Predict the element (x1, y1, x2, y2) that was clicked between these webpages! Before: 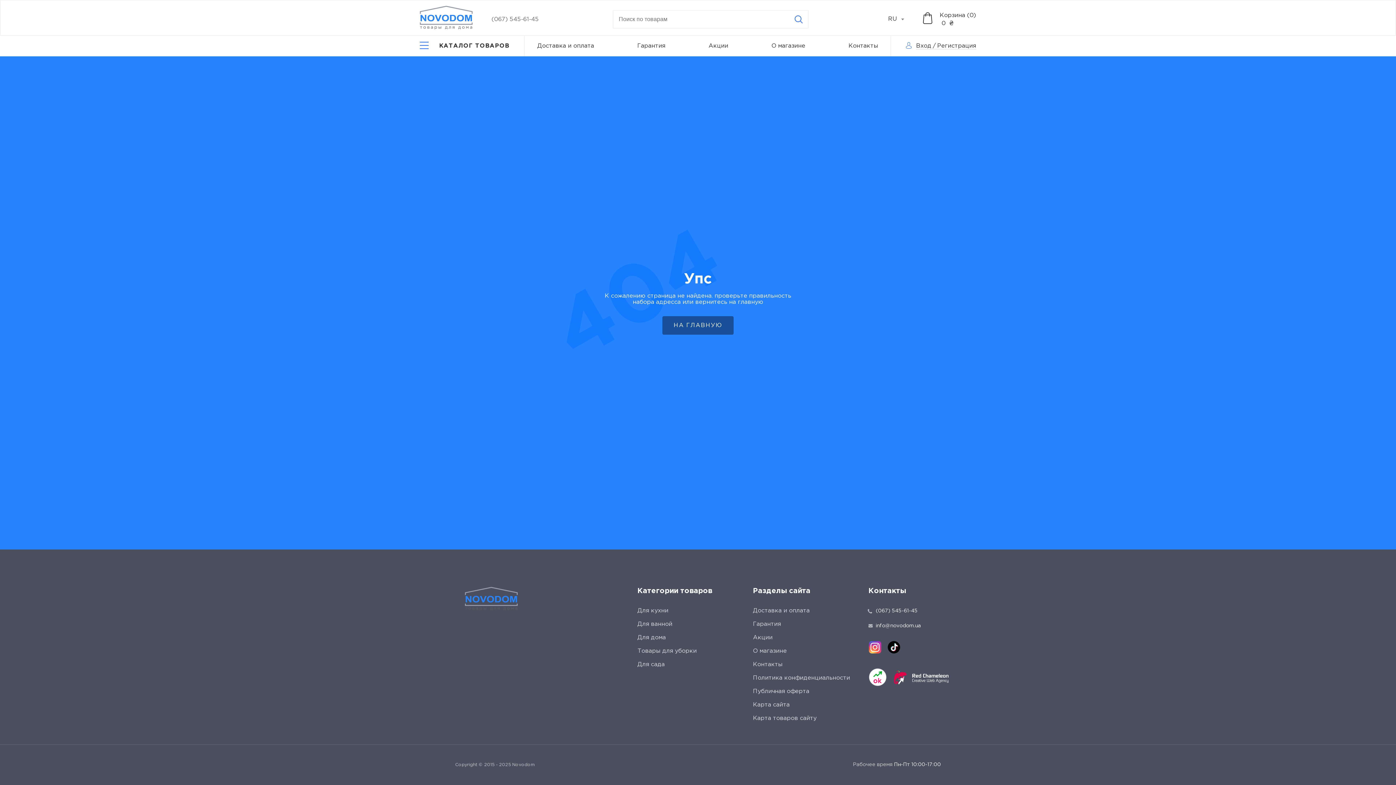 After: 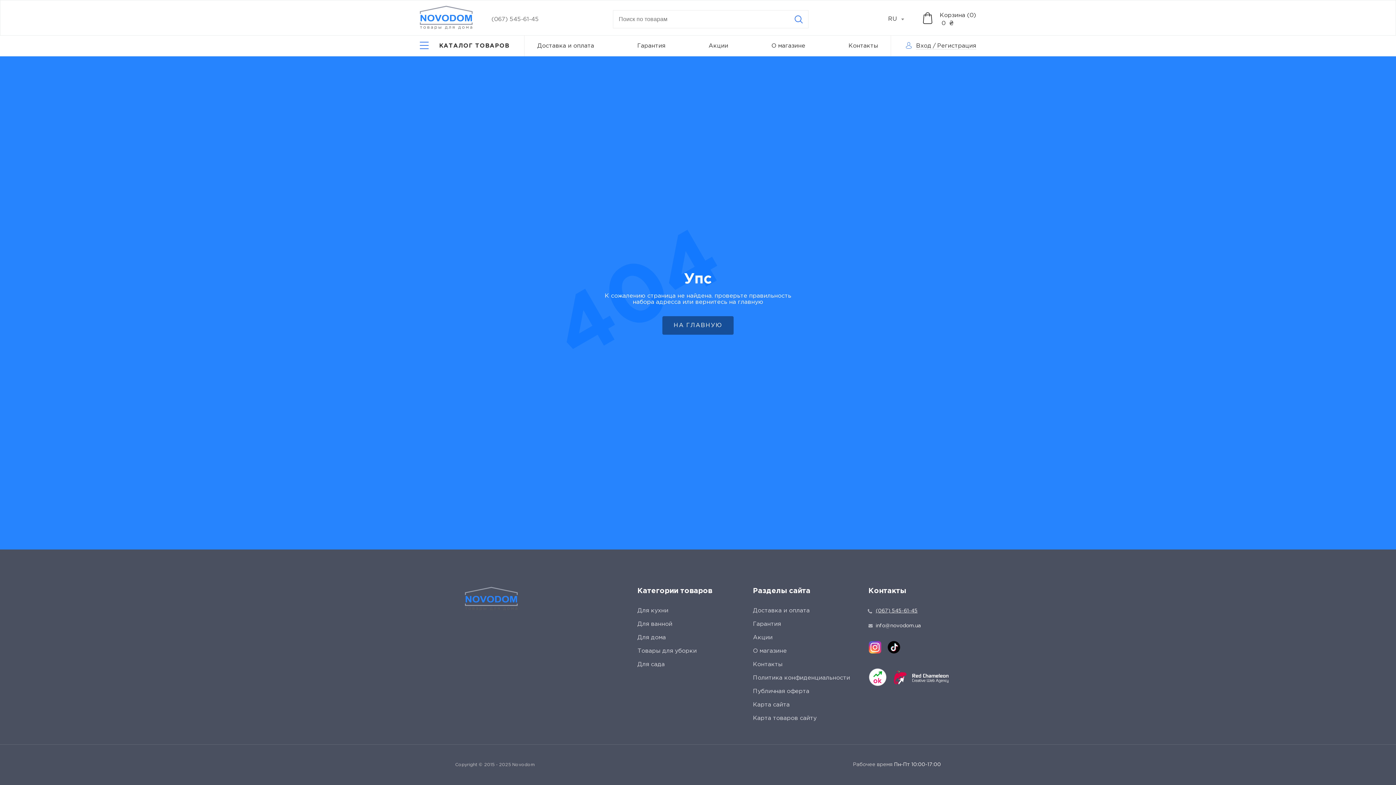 Action: bbox: (875, 609, 917, 613) label: (067) 545-61-45